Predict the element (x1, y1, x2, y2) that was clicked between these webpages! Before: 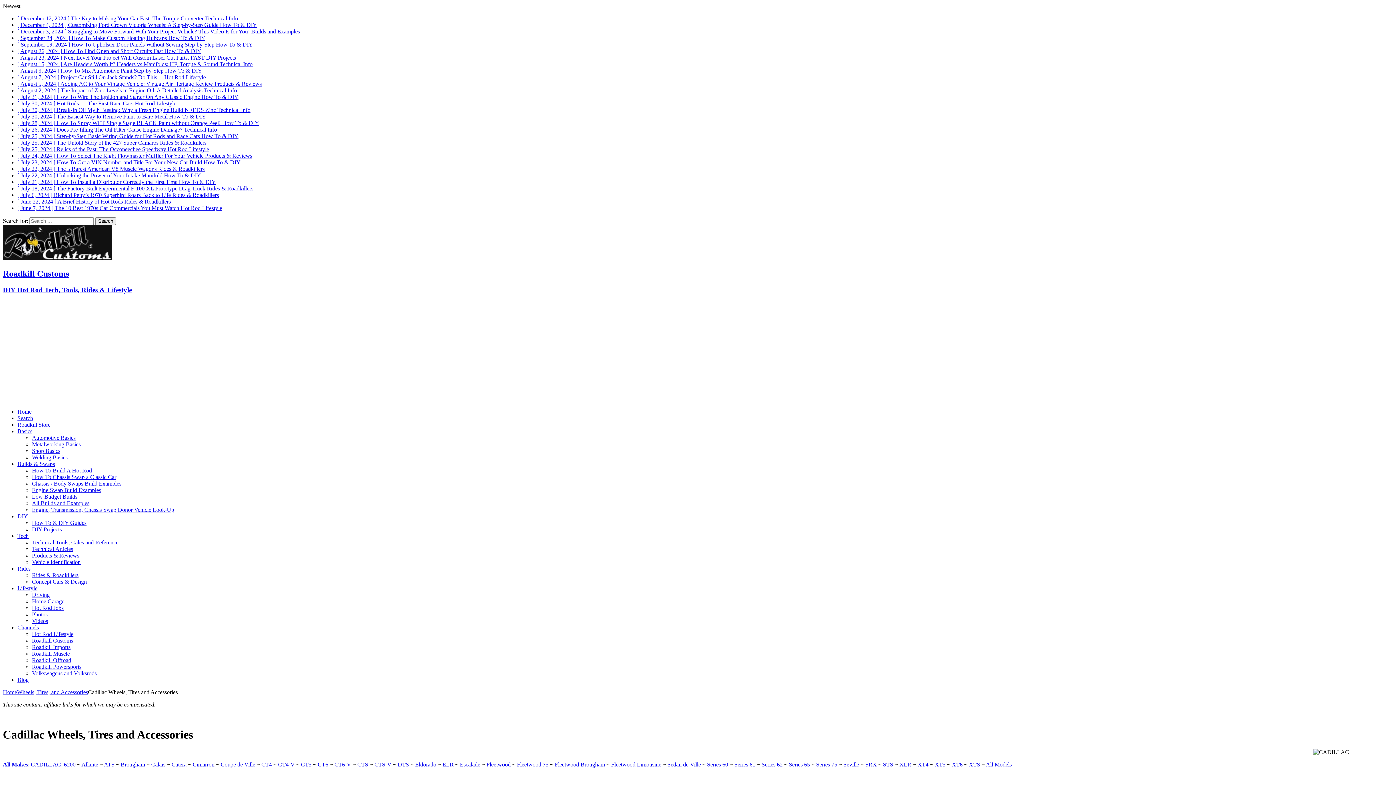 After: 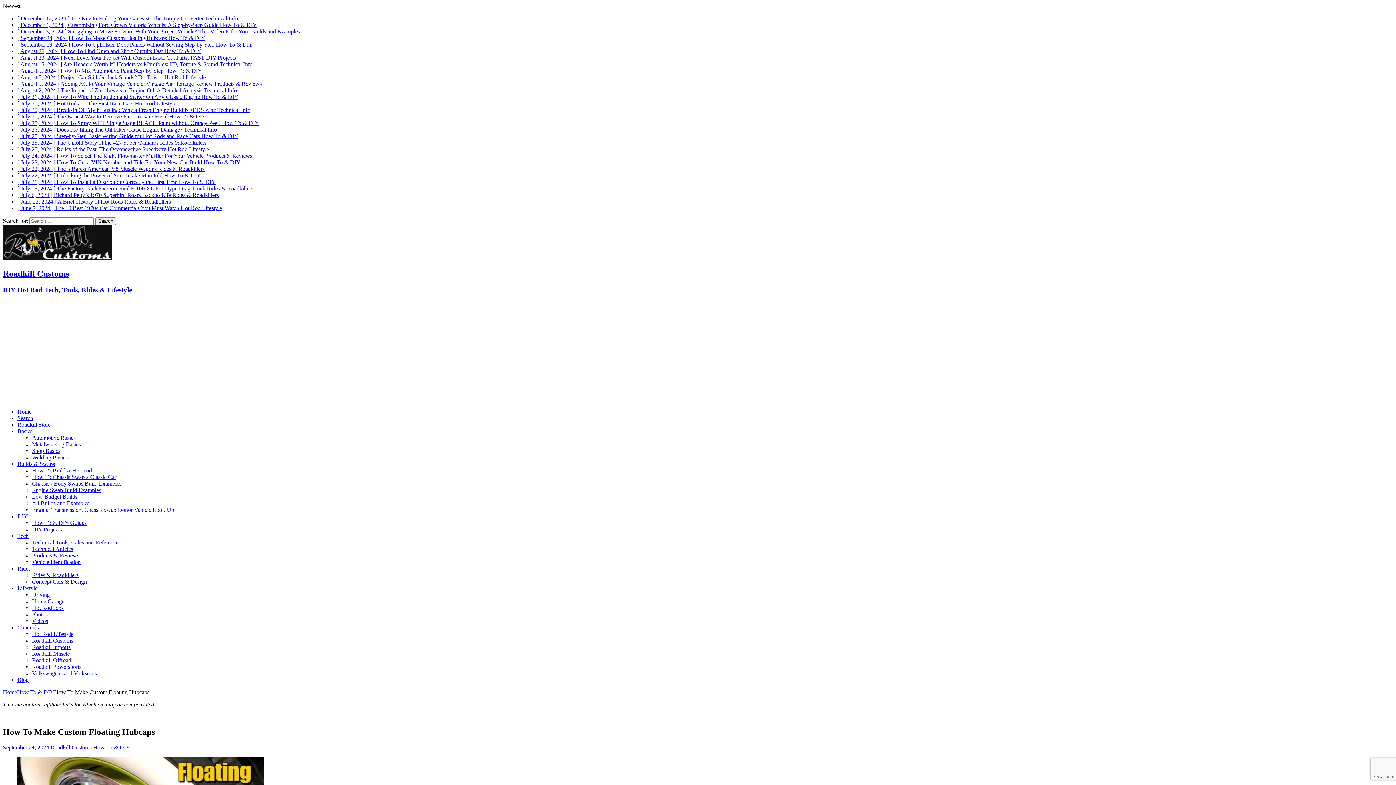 Action: bbox: (17, 34, 205, 41) label: [ September 24, 2024 ] How To Make Custom Floating Hubcaps How To & DIY